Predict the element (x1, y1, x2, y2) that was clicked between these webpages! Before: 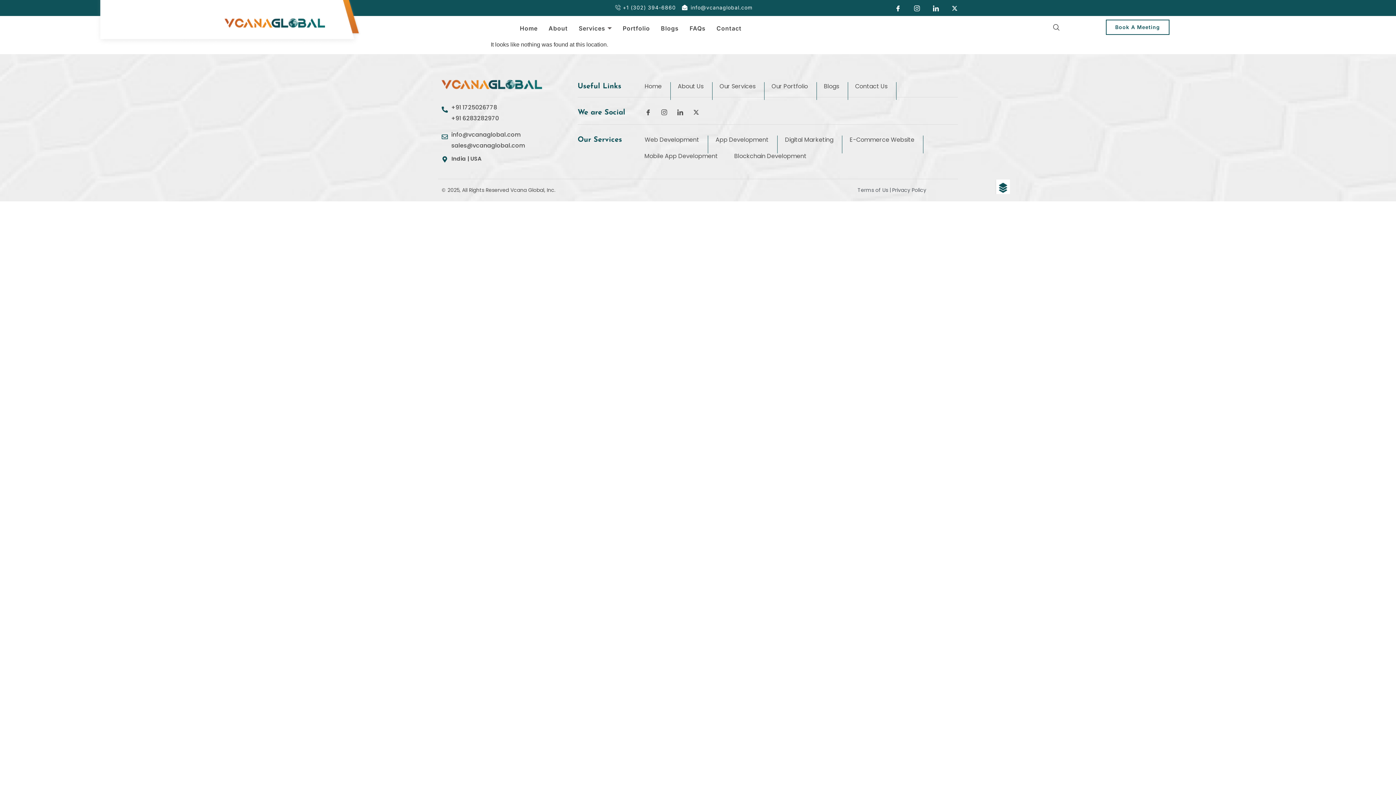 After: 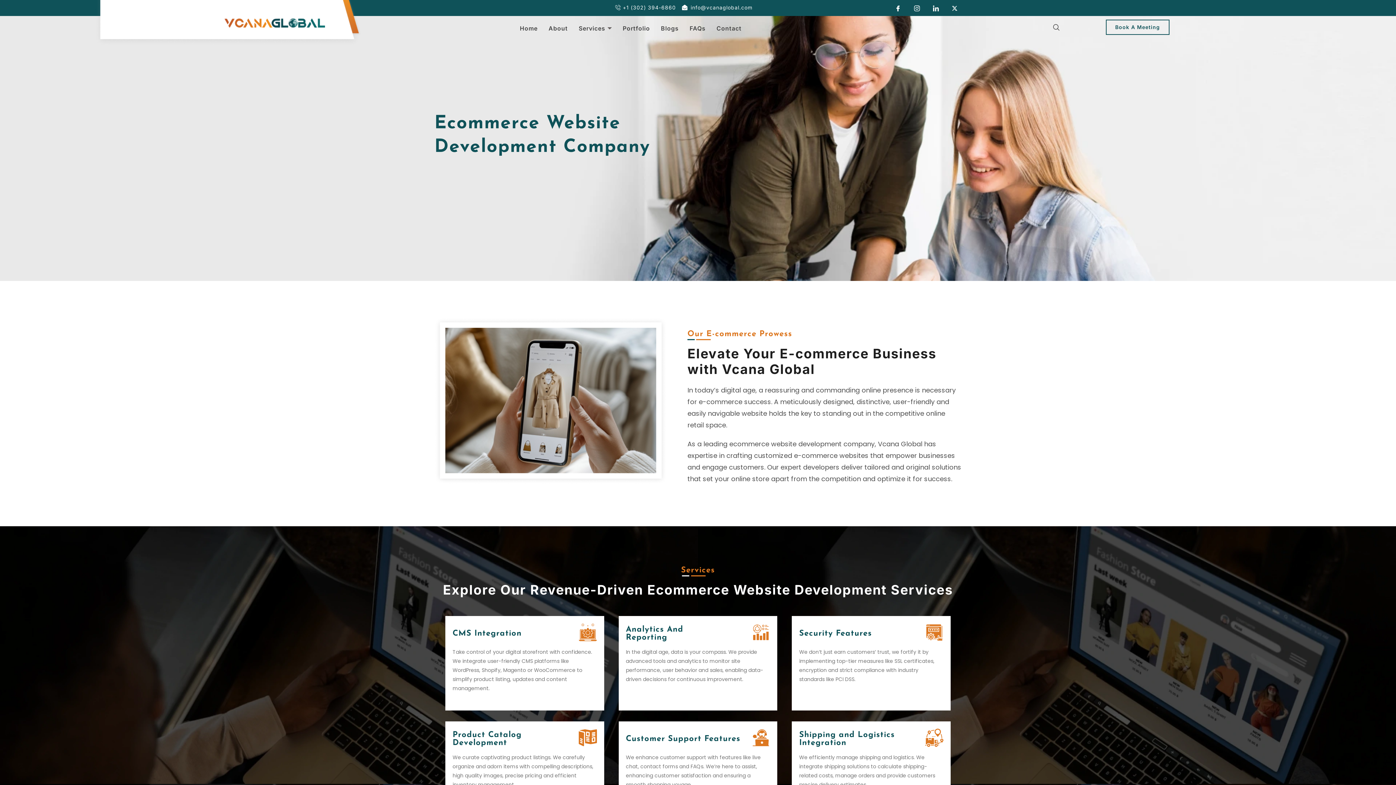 Action: bbox: (849, 135, 914, 144) label: E-Commerce Website